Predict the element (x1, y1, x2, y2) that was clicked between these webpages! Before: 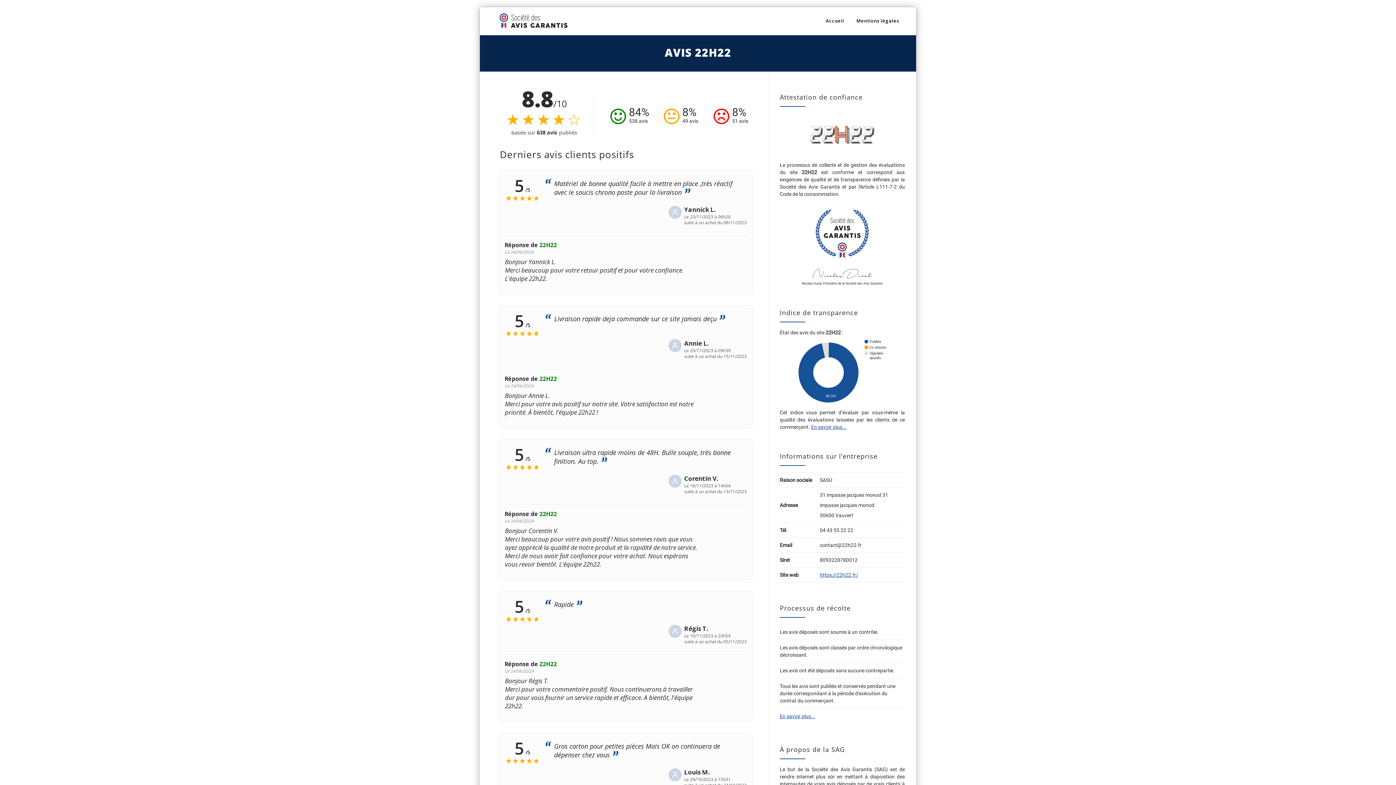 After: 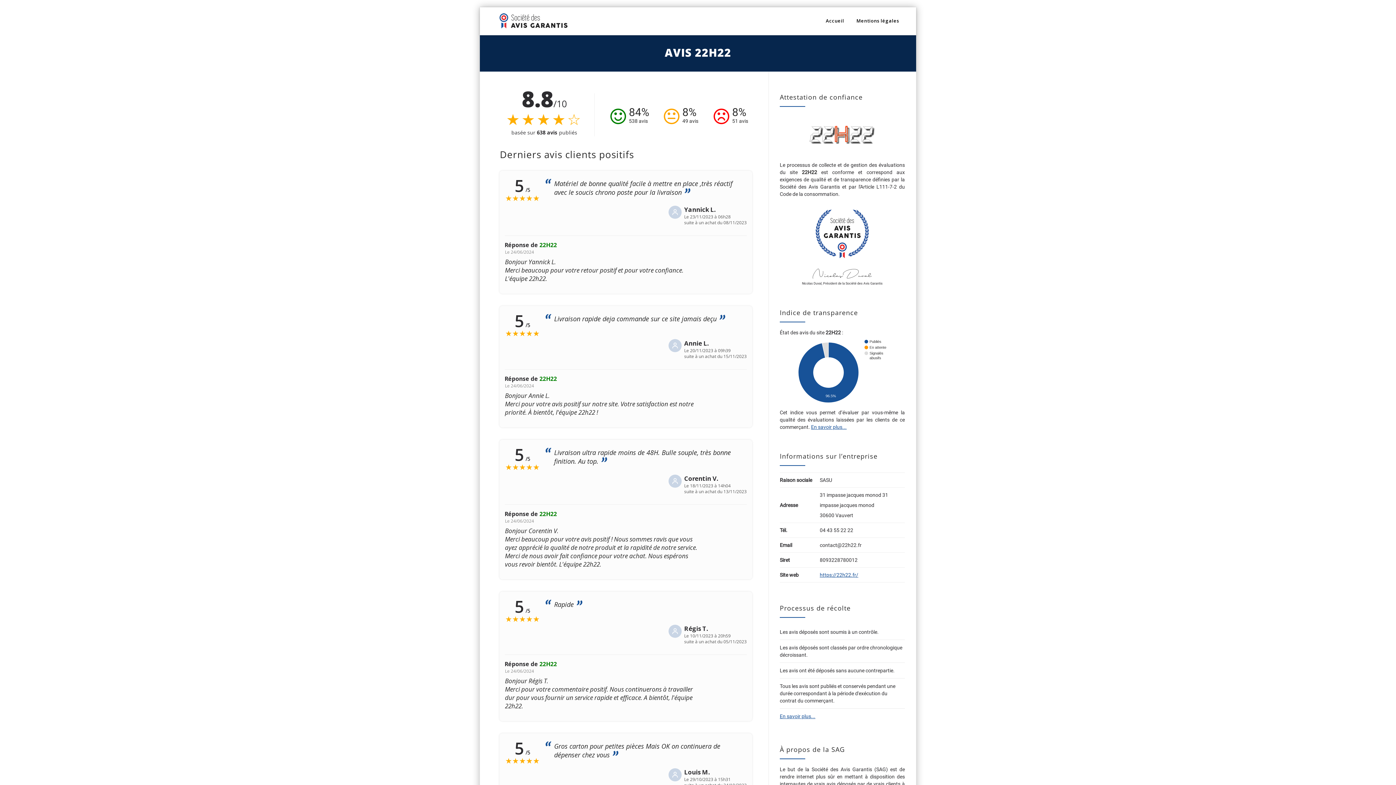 Action: bbox: (806, 130, 878, 136)